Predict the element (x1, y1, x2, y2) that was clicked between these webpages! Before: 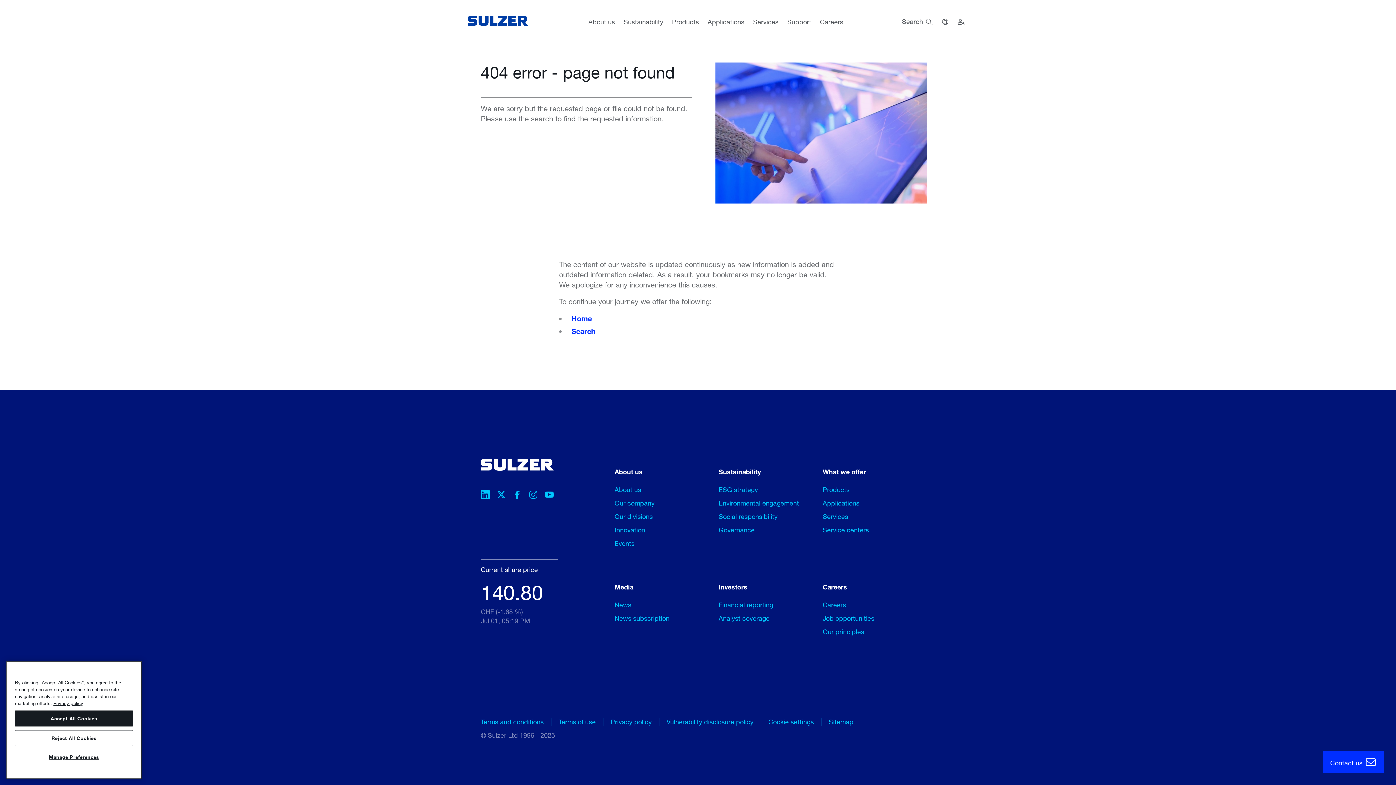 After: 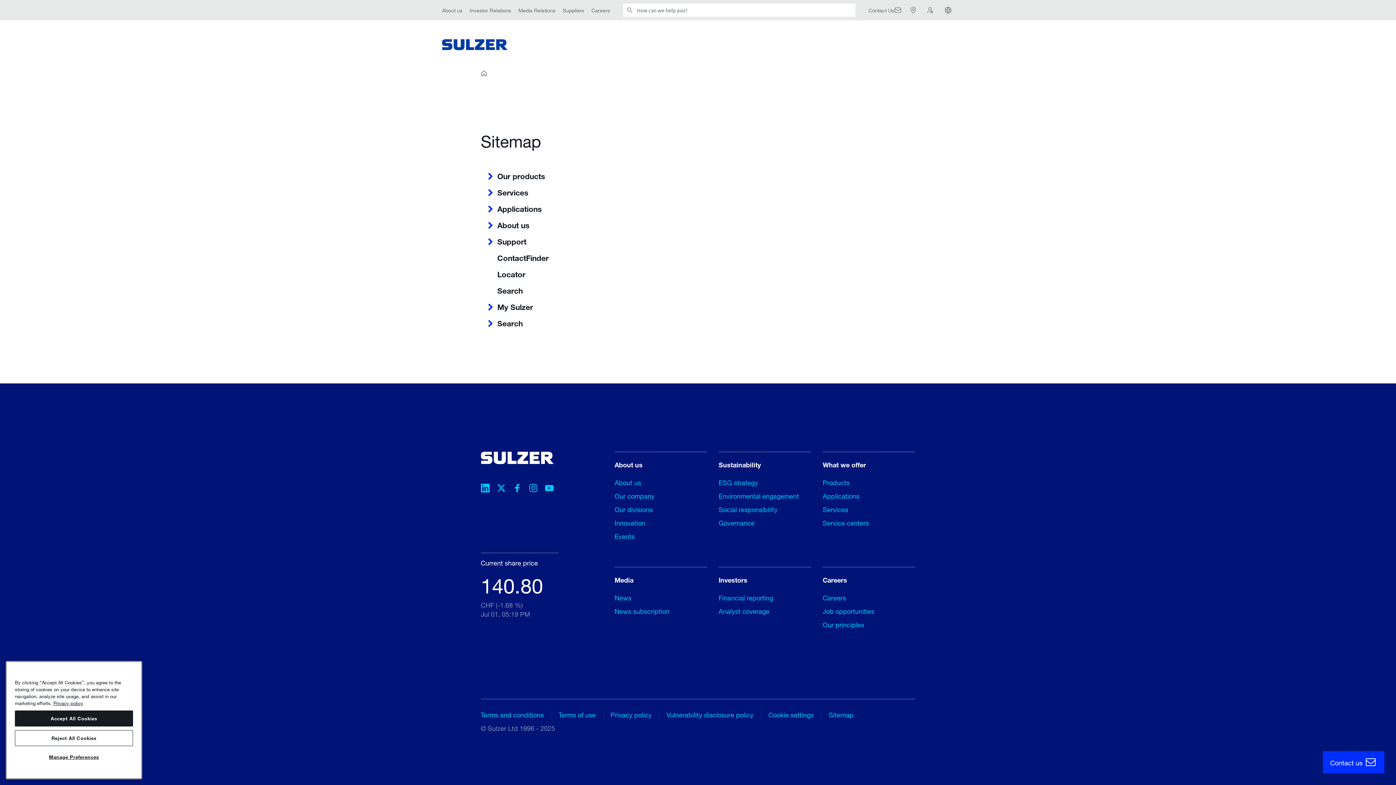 Action: bbox: (828, 718, 853, 726) label: Sitemap